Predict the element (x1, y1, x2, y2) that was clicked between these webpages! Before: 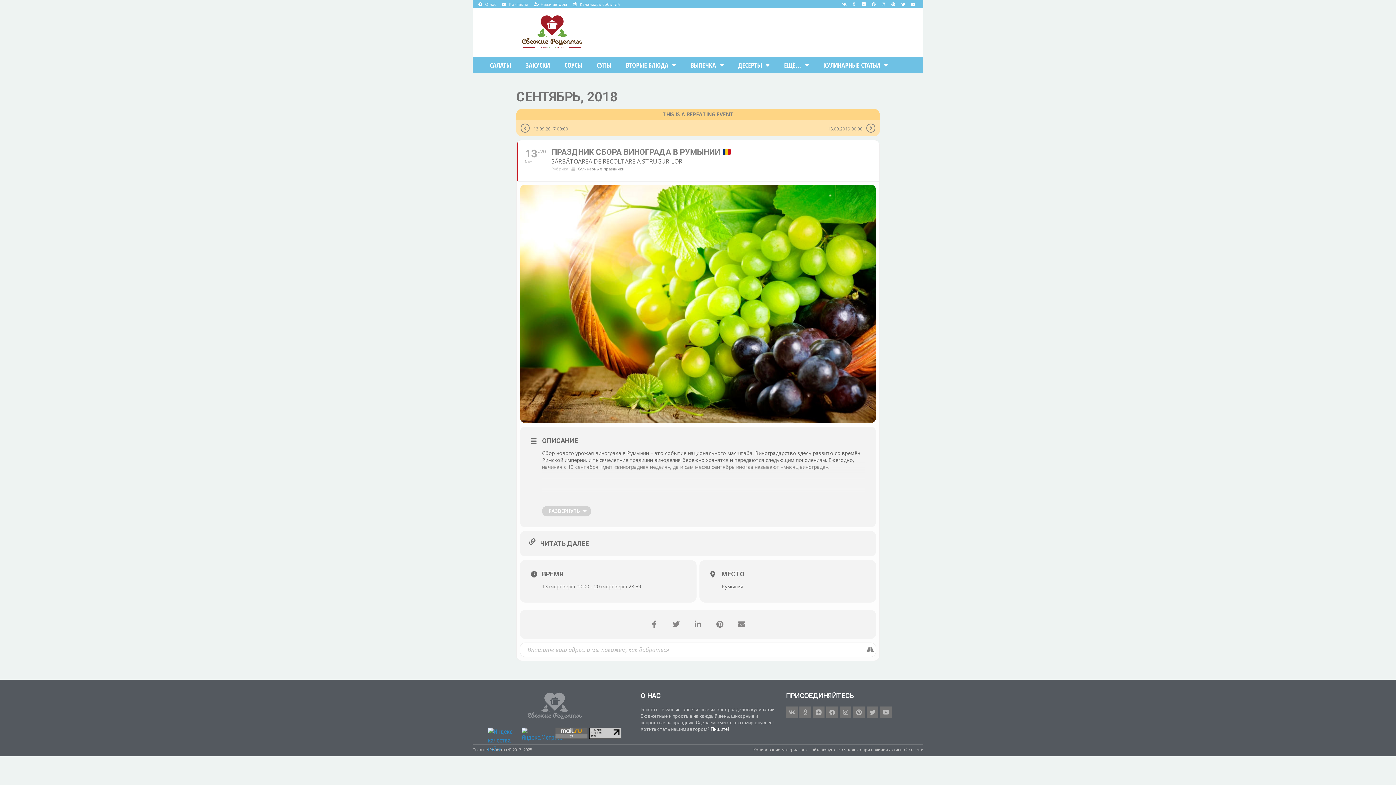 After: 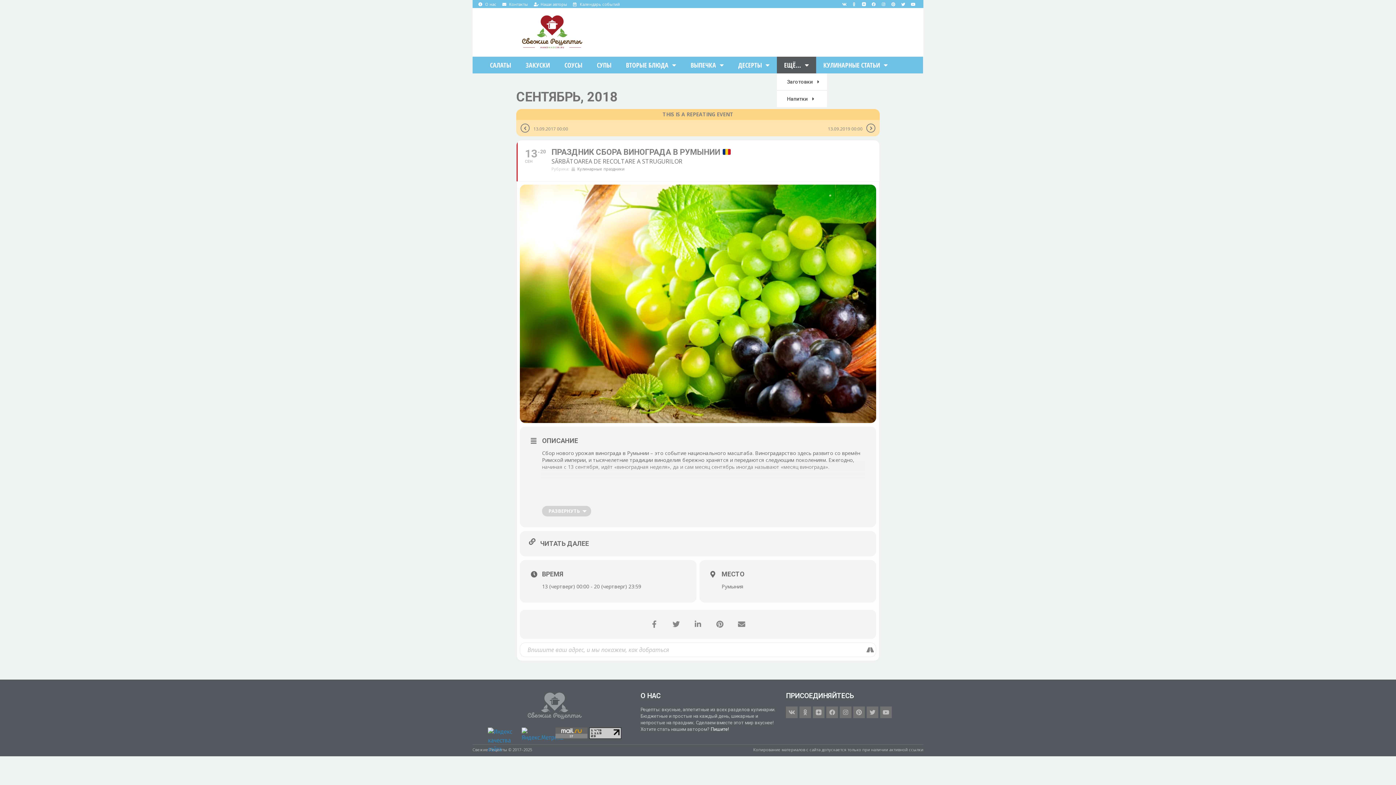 Action: bbox: (776, 56, 816, 73) label: ЕЩЁ…